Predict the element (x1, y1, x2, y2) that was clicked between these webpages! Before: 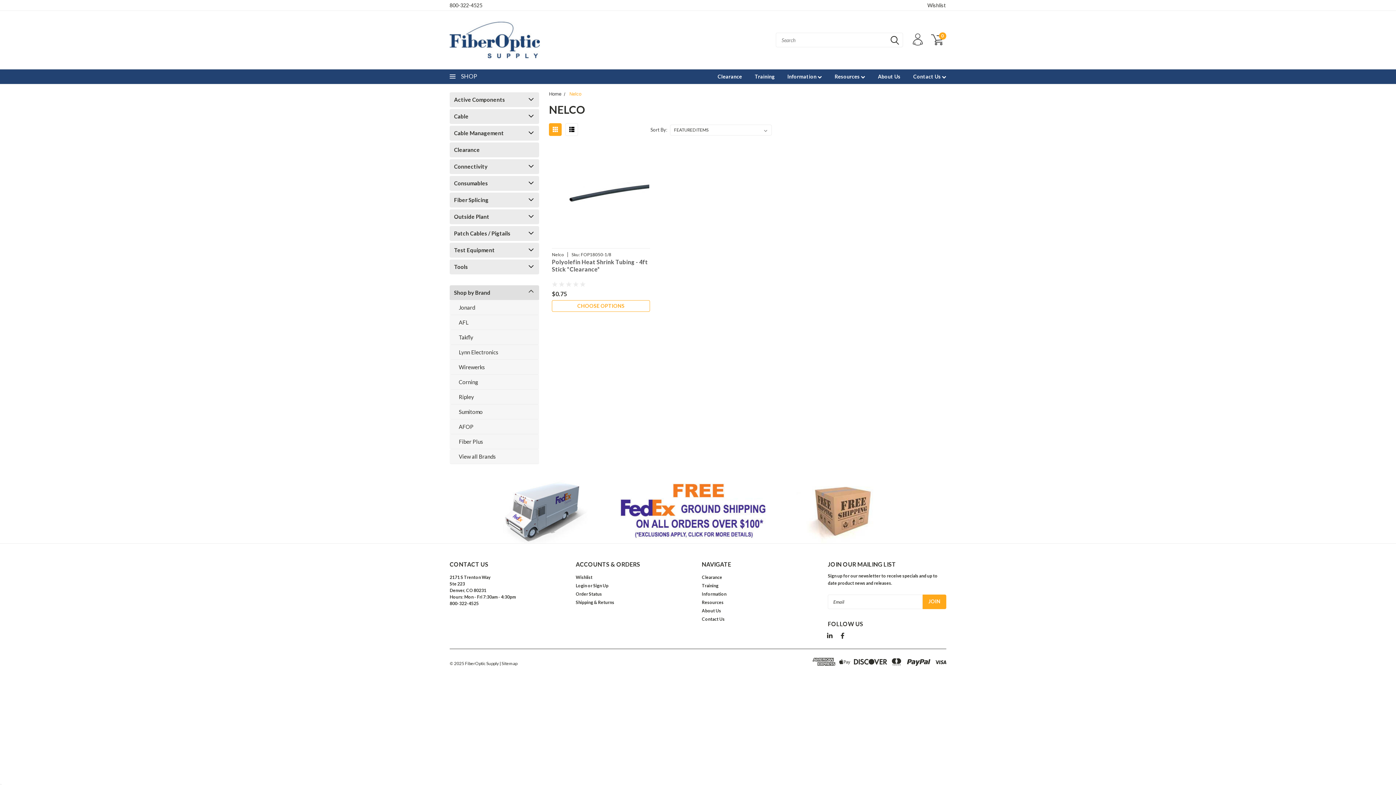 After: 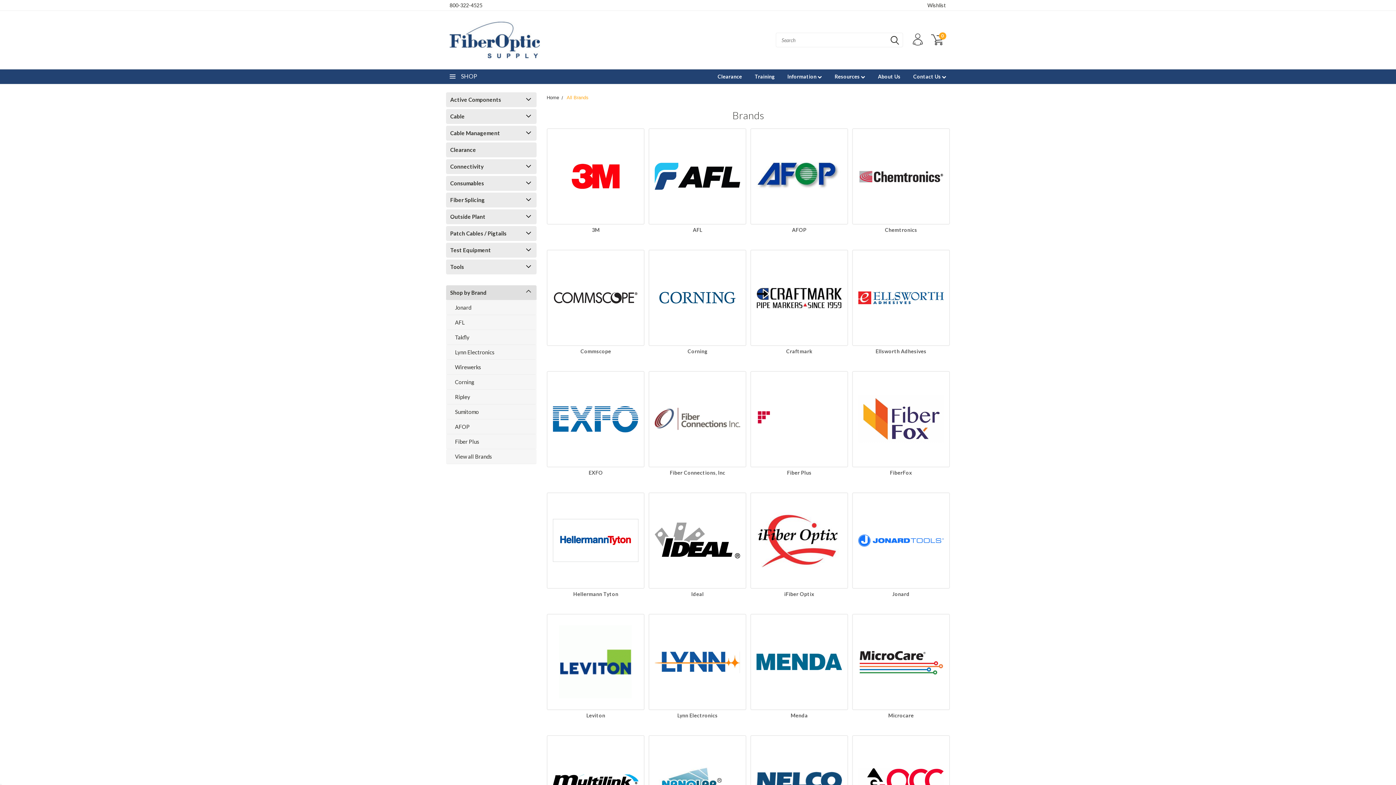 Action: bbox: (449, 285, 539, 300) label: Shop by Brand